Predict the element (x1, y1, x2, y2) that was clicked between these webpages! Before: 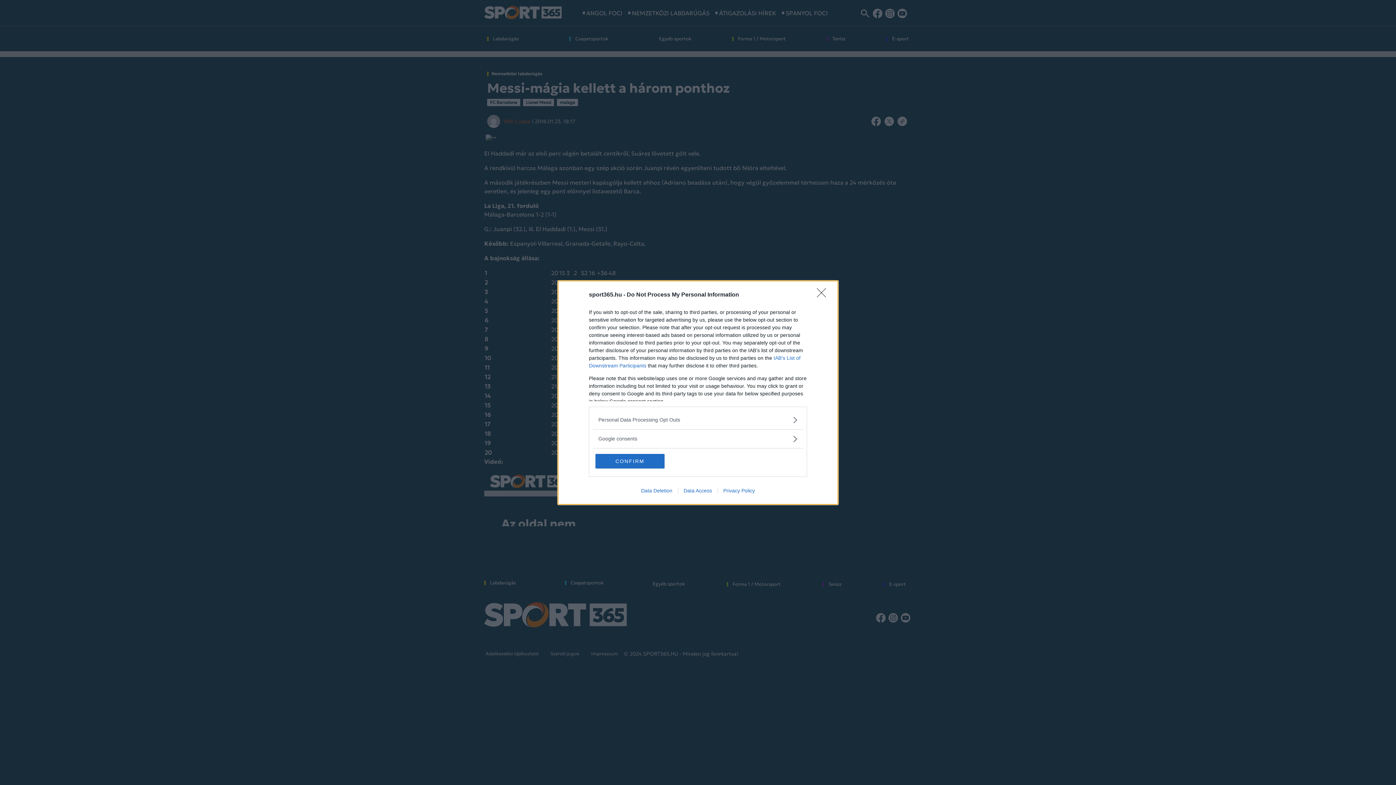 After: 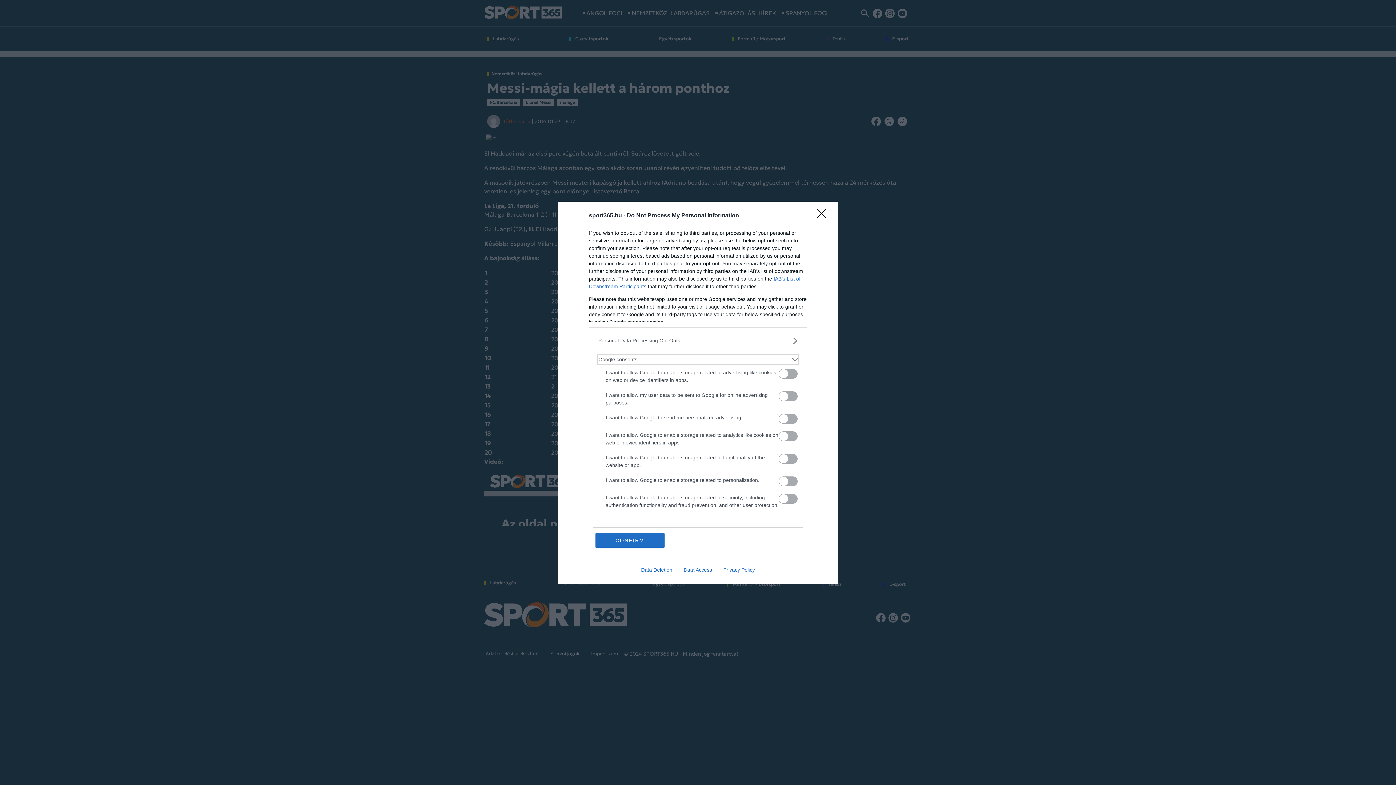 Action: label: Google consents bbox: (598, 435, 797, 442)